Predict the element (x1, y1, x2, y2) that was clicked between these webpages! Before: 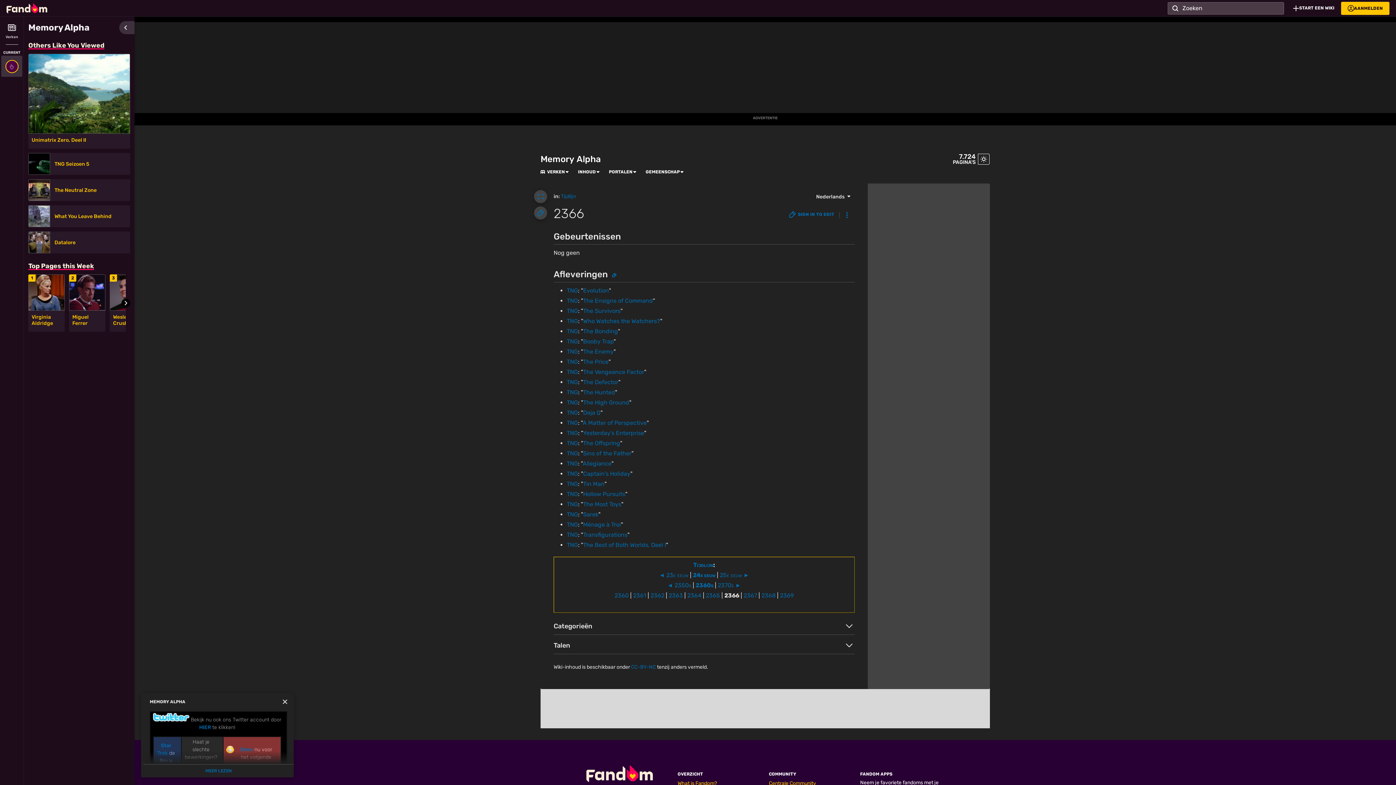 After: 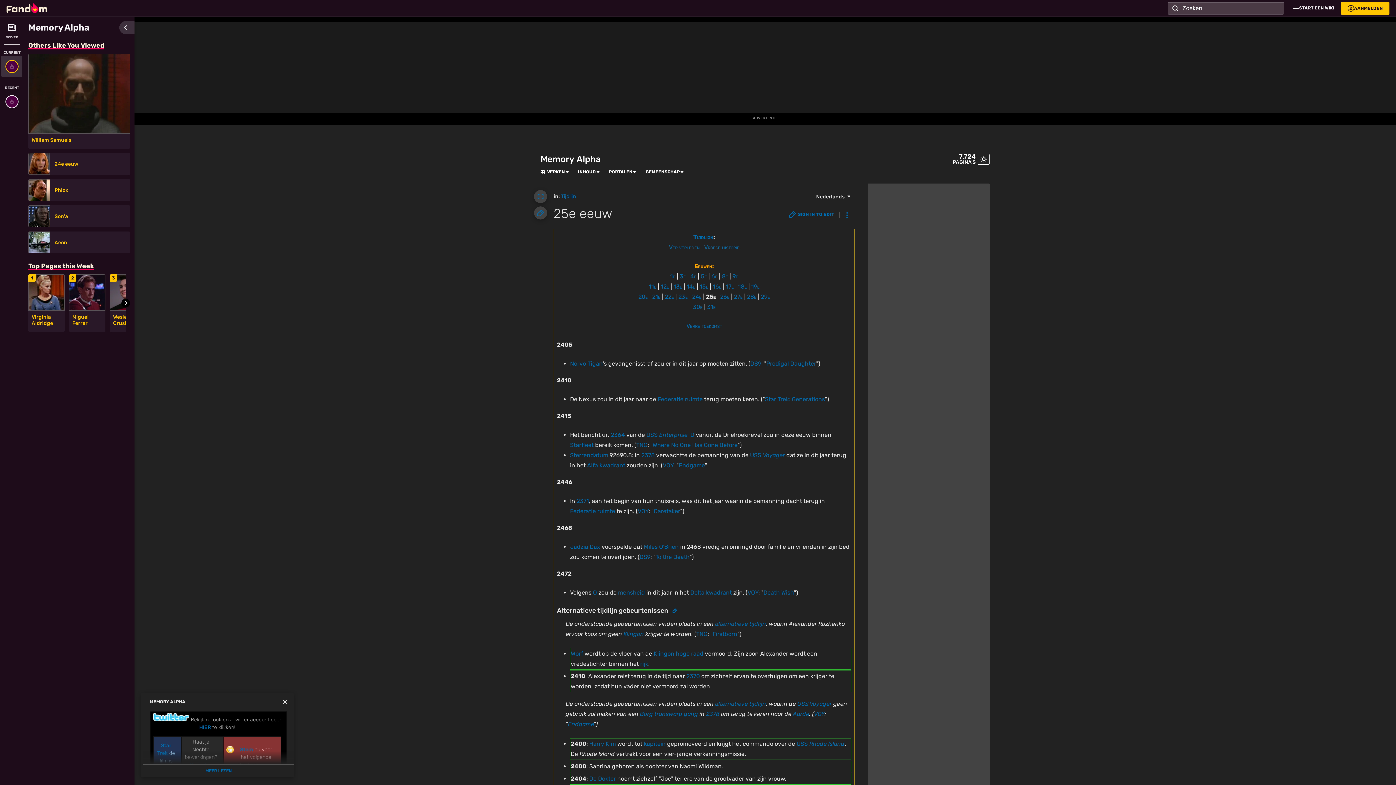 Action: label: 25e eeuw ► bbox: (720, 572, 749, 578)